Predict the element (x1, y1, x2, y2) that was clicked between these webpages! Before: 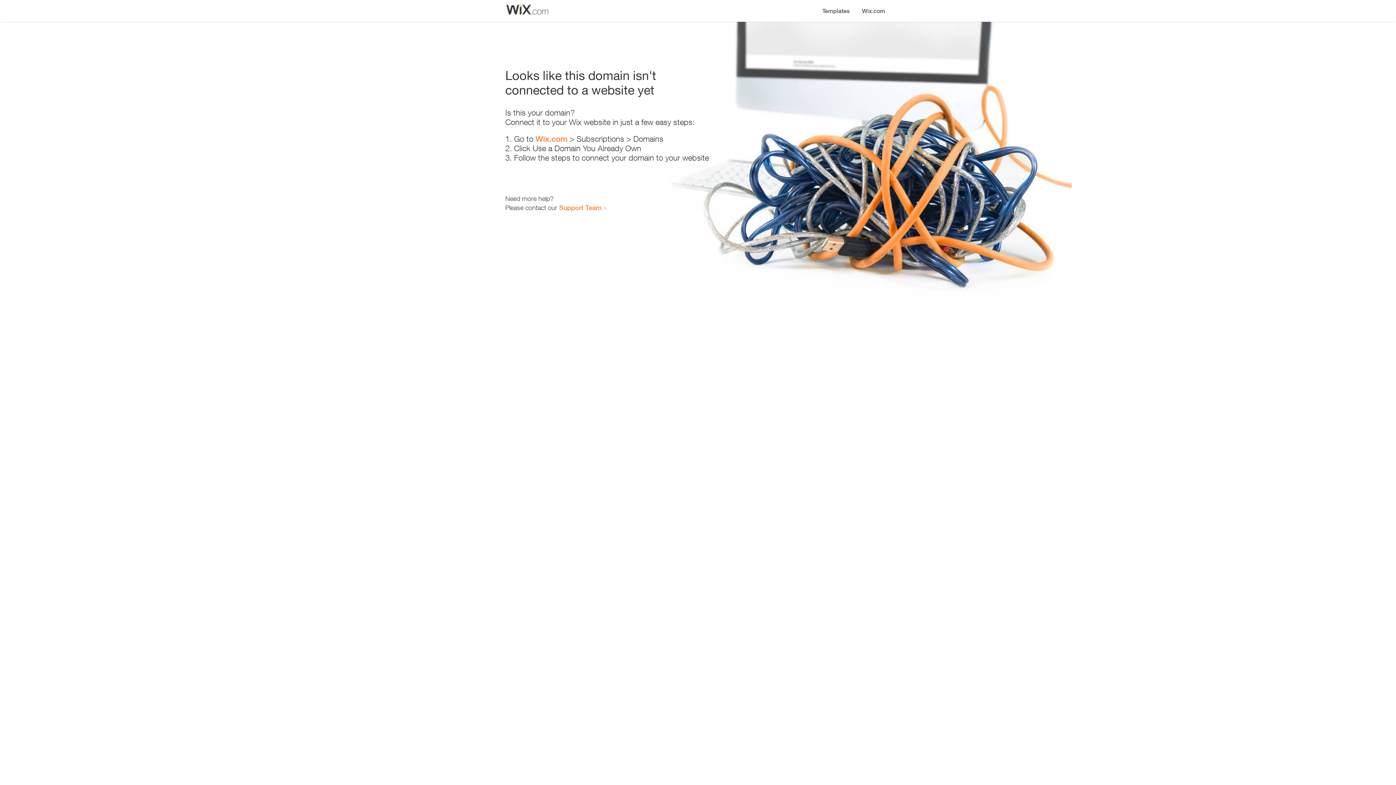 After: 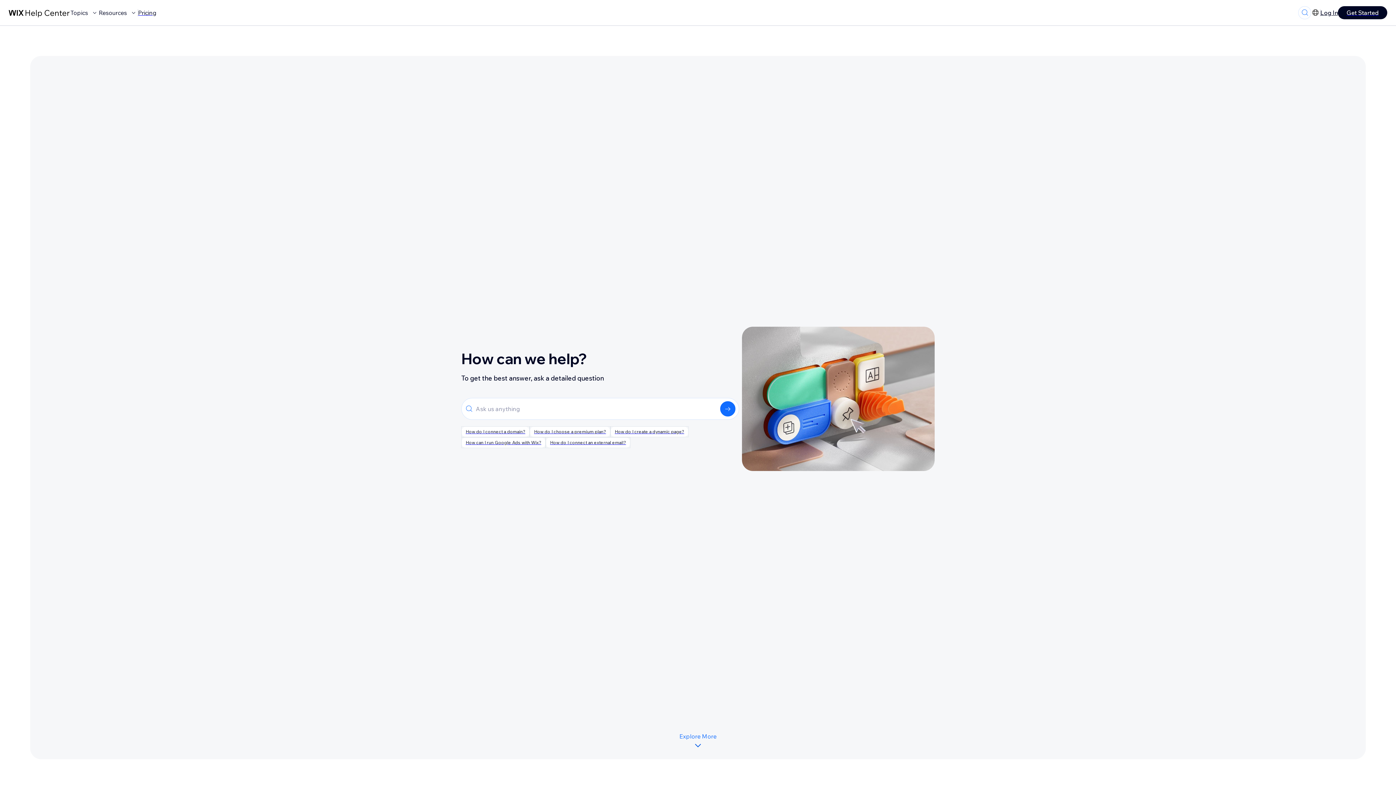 Action: label: Support Team bbox: (559, 203, 601, 211)